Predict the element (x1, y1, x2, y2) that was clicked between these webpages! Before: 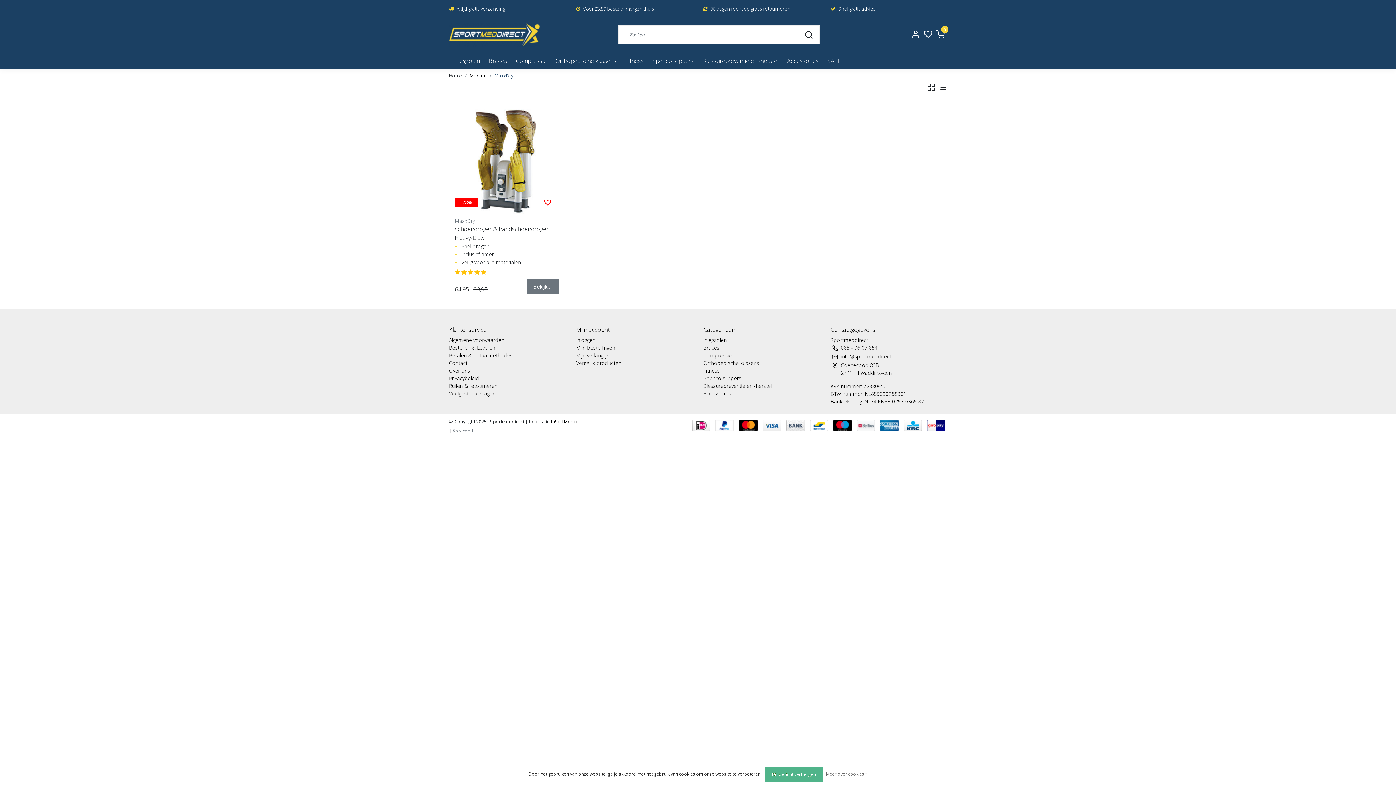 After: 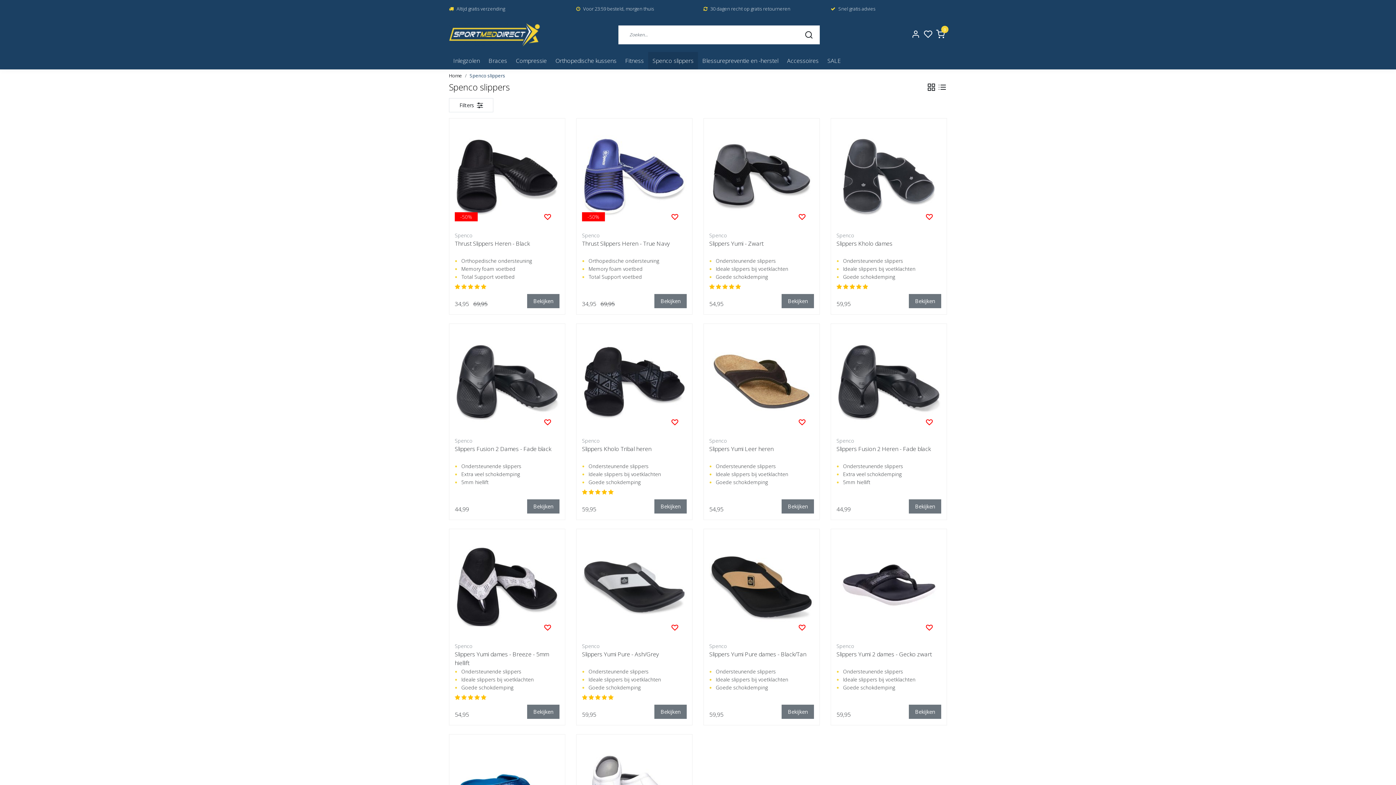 Action: bbox: (648, 52, 698, 69) label: Spenco slippers